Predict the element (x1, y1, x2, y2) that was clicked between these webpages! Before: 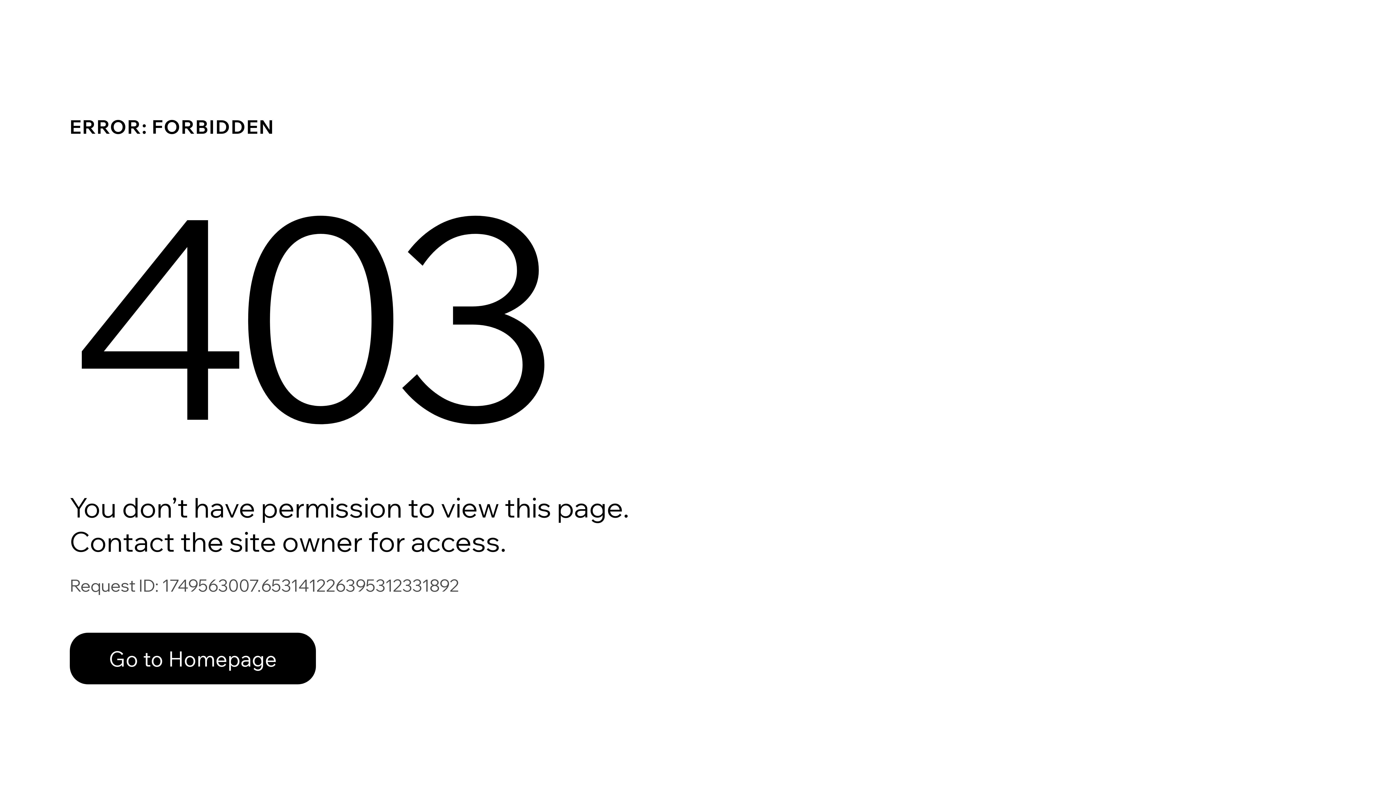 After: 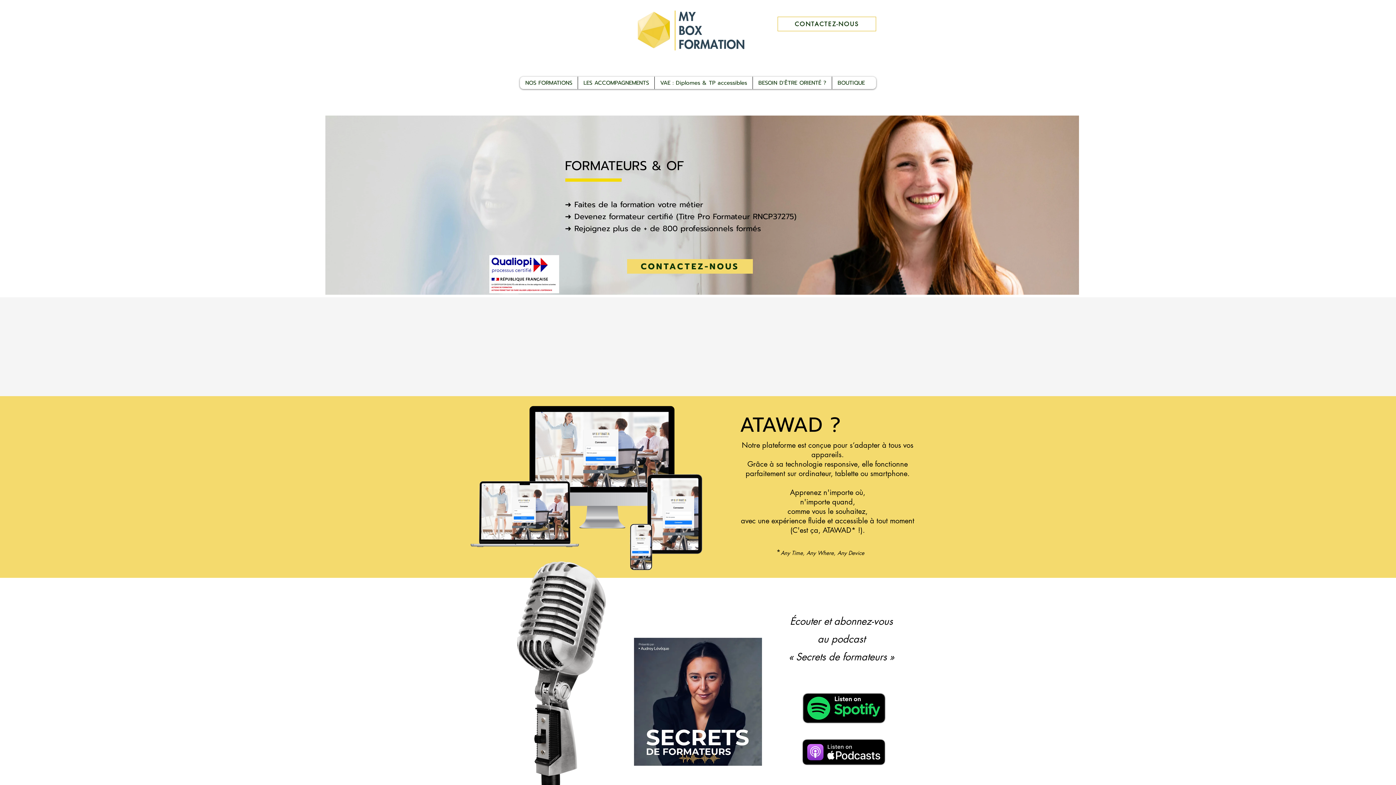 Action: bbox: (69, 617, 768, 694) label: Go to Homepage